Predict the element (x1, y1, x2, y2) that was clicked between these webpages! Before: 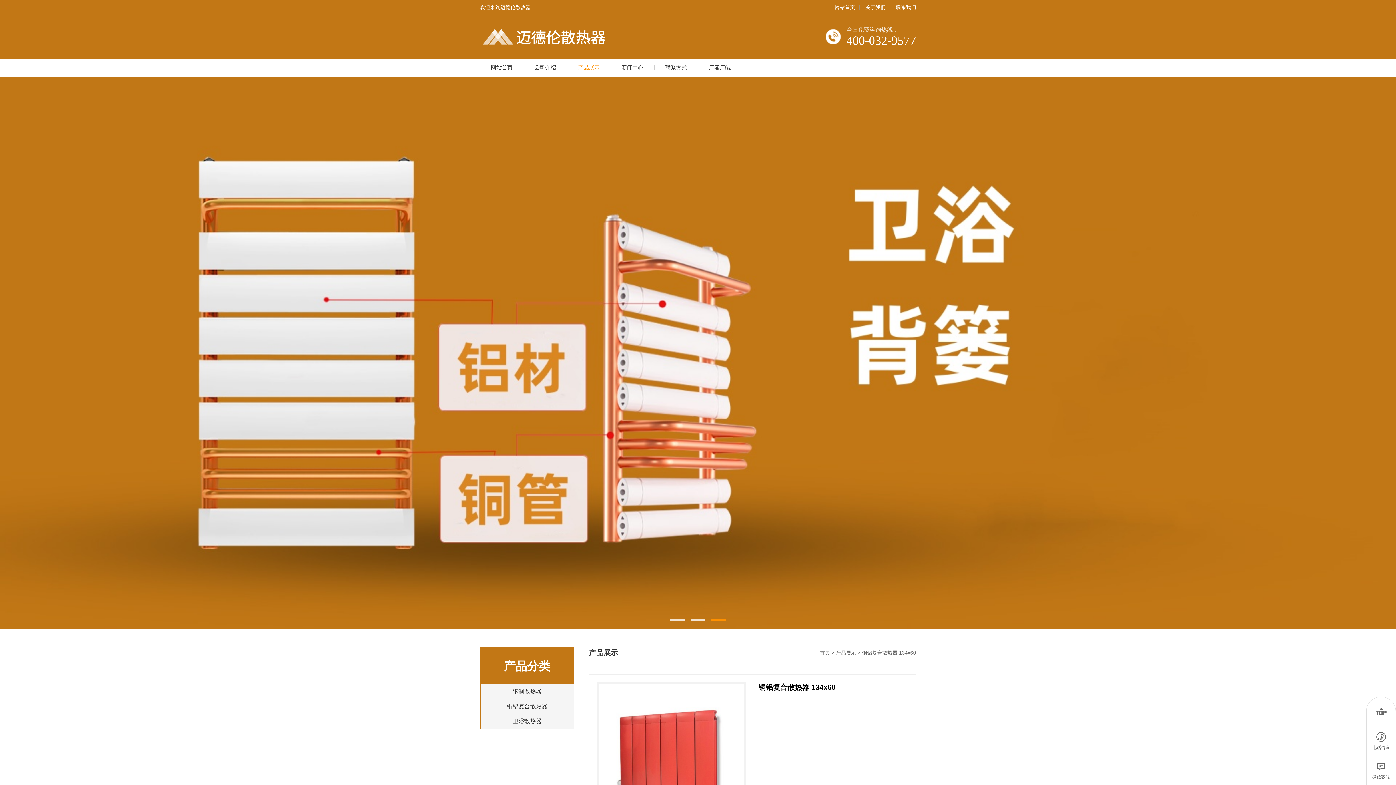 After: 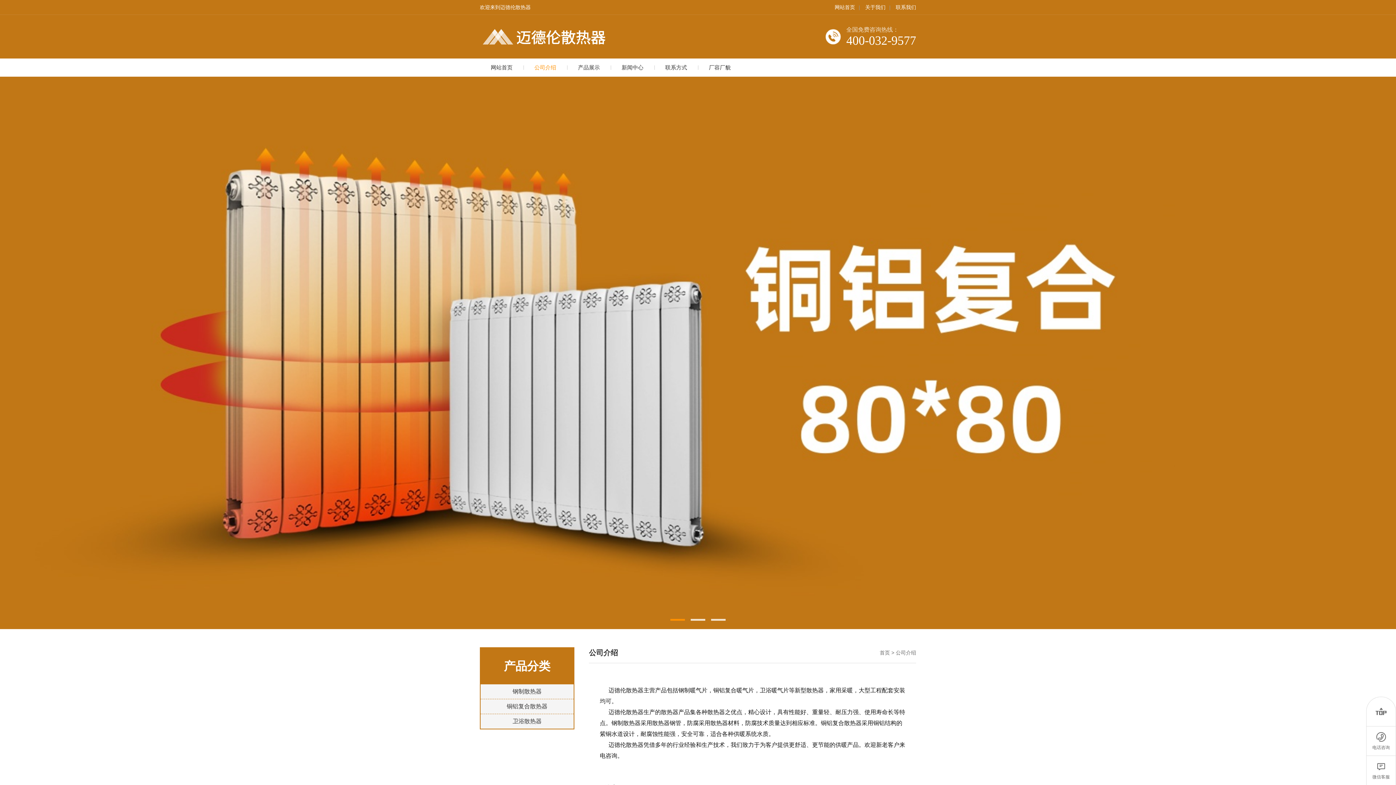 Action: bbox: (534, 64, 556, 70) label: 公司介绍